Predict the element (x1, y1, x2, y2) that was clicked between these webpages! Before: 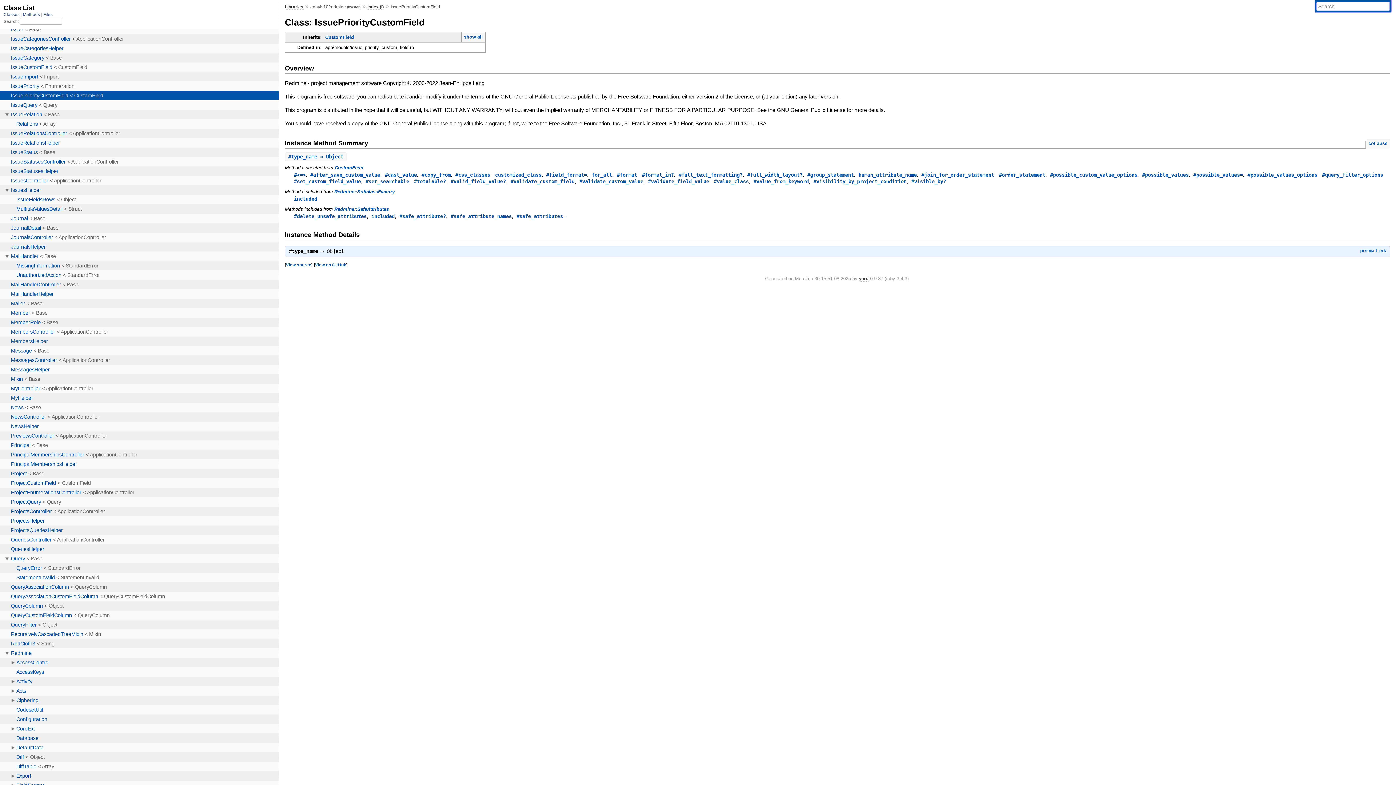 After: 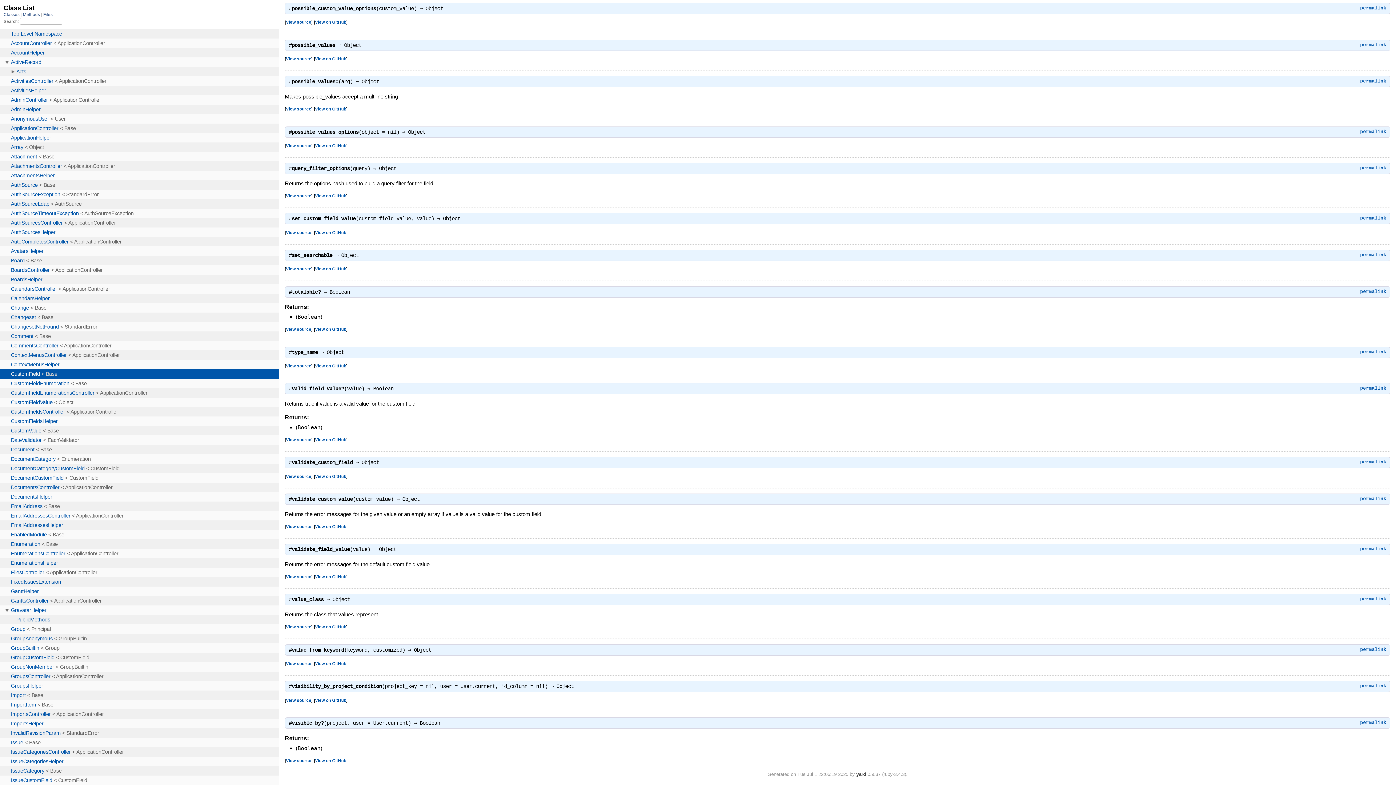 Action: bbox: (714, 178, 748, 184) label: #value_class